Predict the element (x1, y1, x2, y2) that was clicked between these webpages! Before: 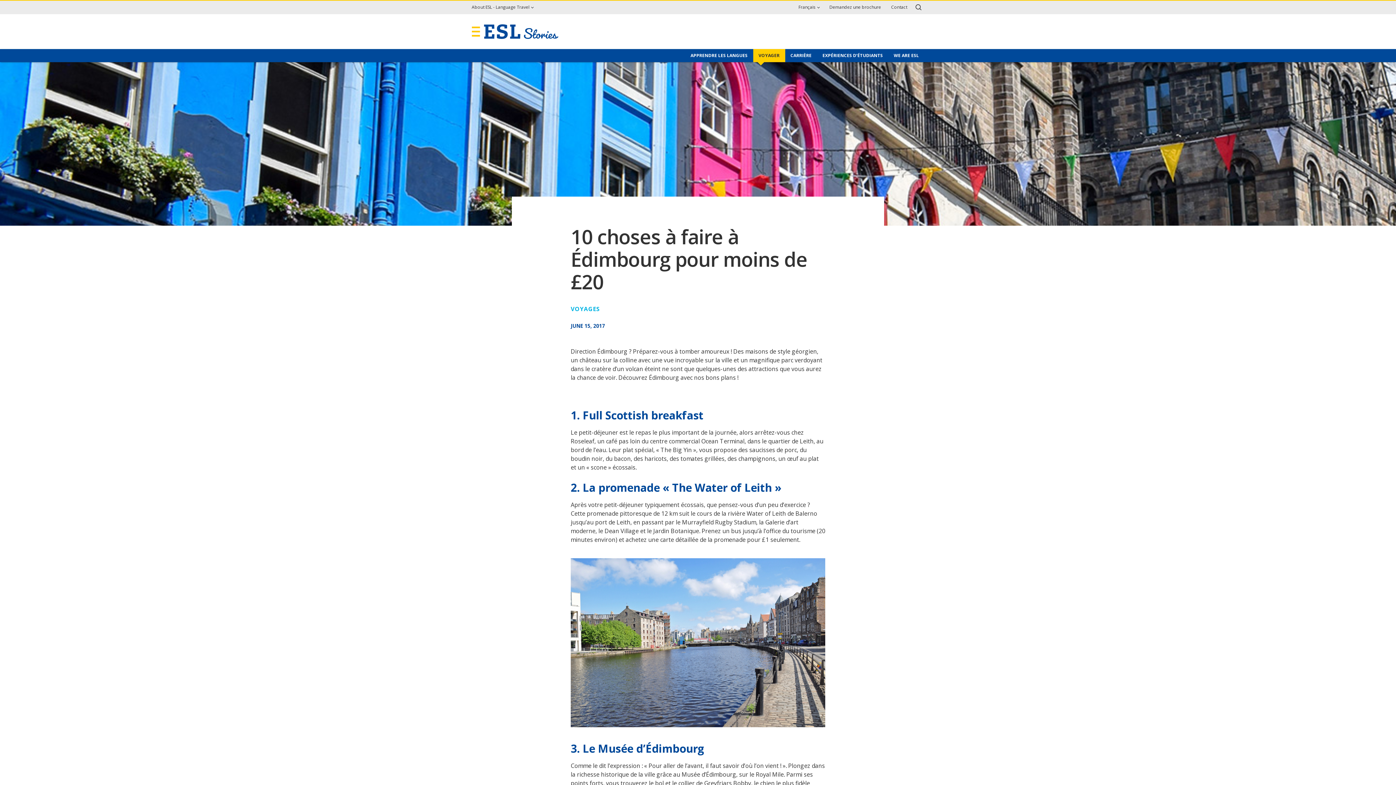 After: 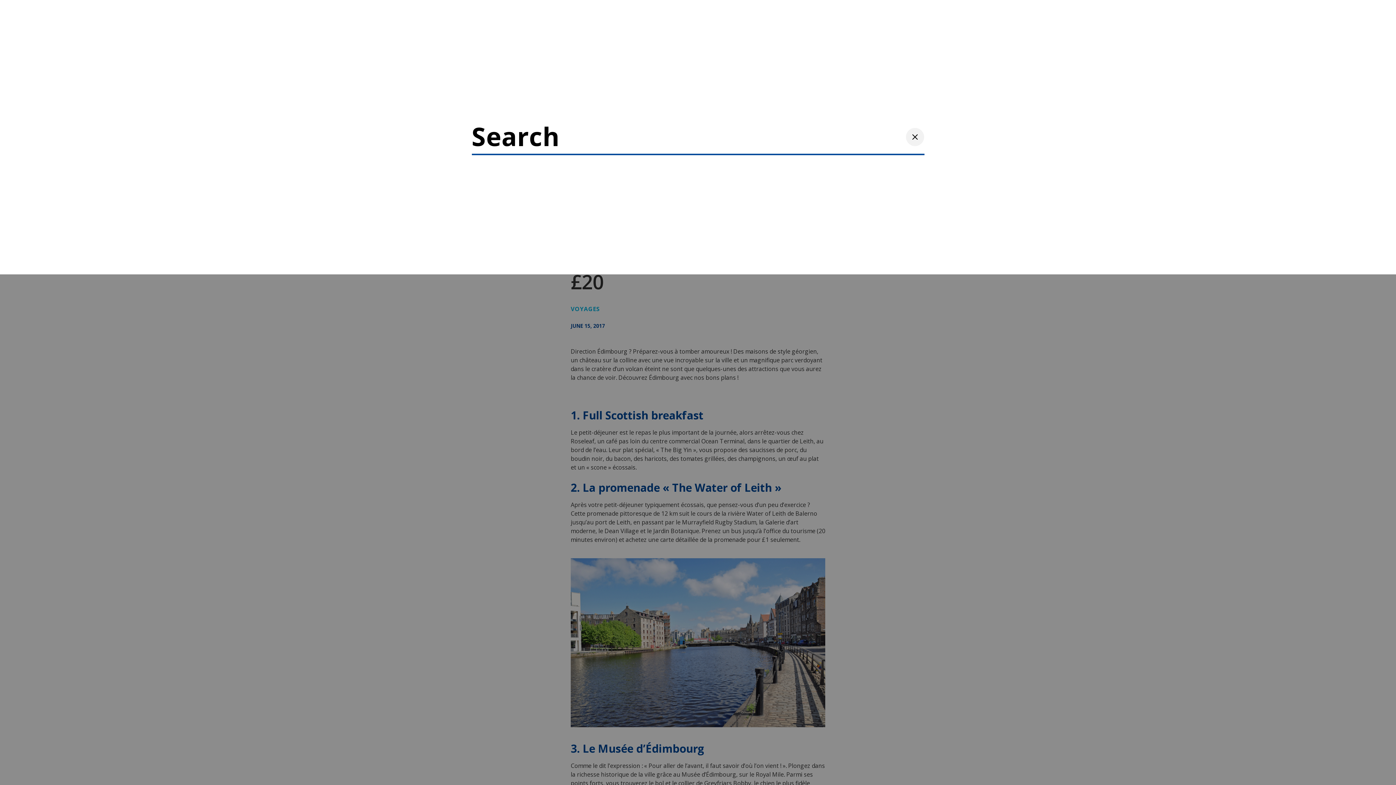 Action: bbox: (912, 4, 924, 10)